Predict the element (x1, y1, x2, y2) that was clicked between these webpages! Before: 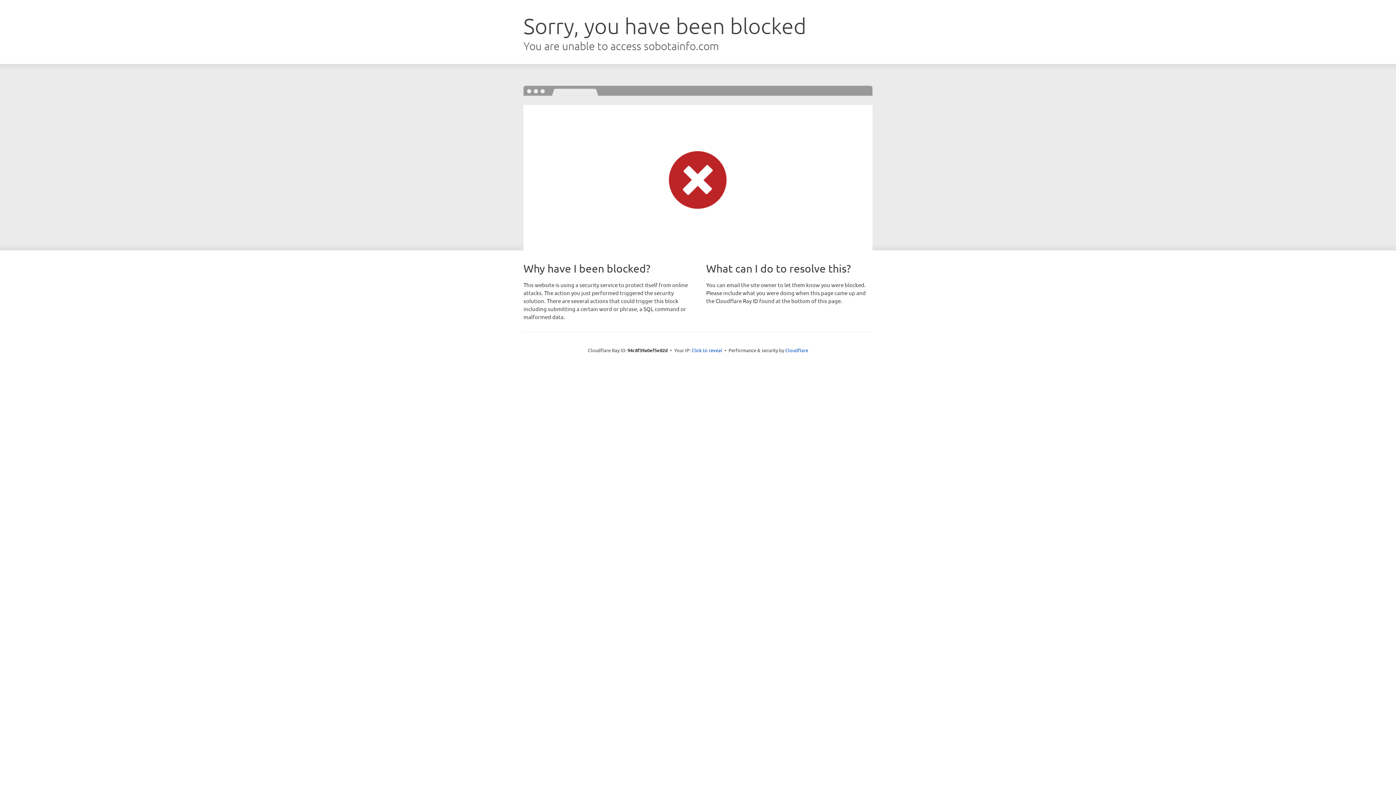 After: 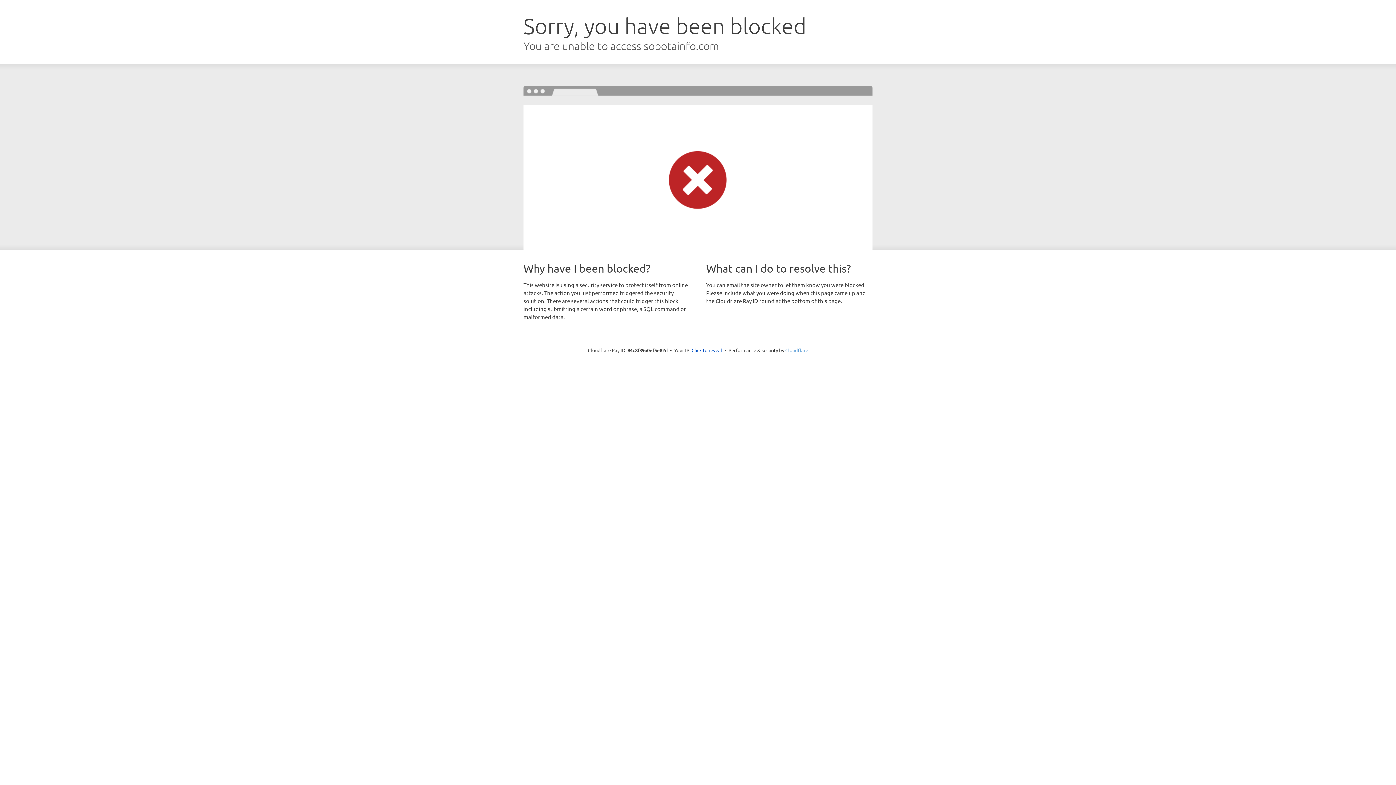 Action: bbox: (785, 347, 808, 353) label: Cloudflare